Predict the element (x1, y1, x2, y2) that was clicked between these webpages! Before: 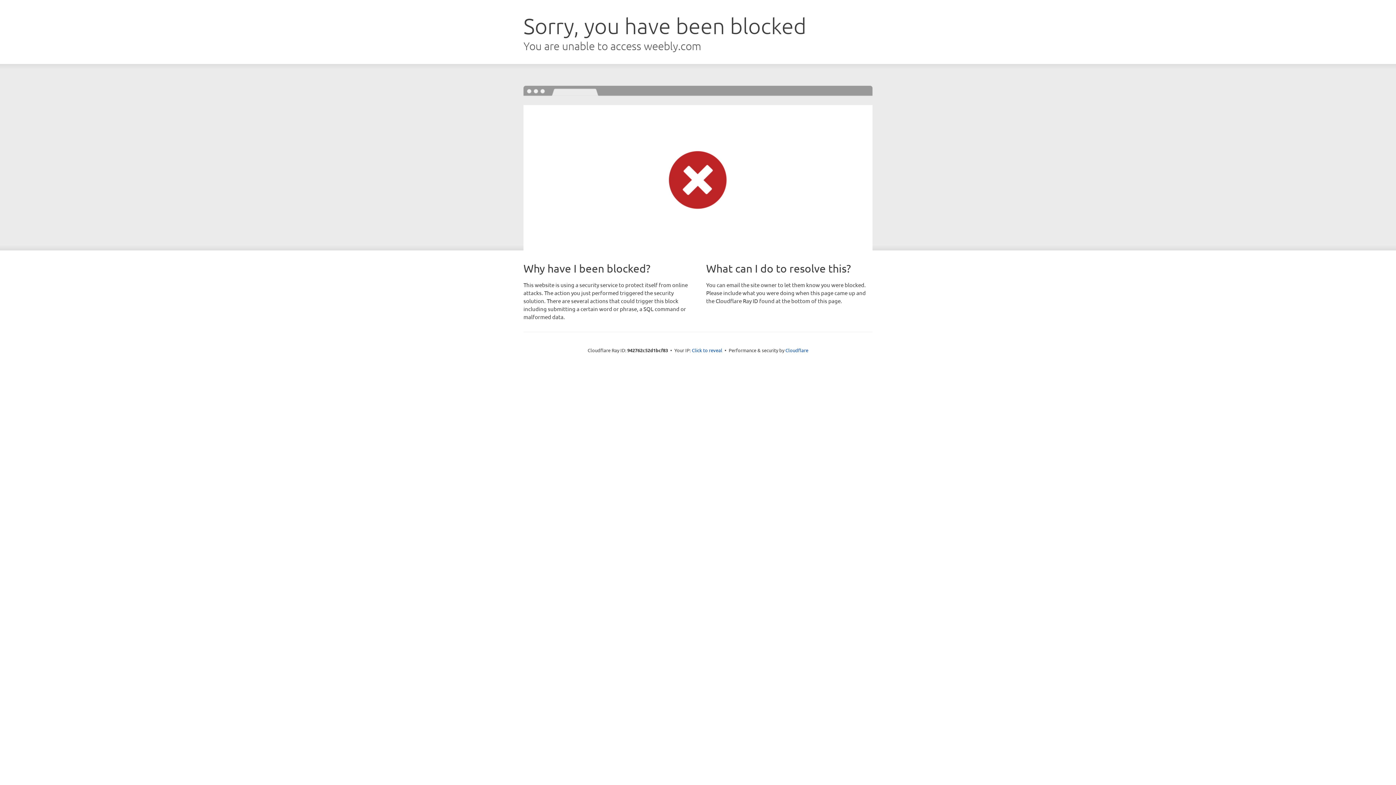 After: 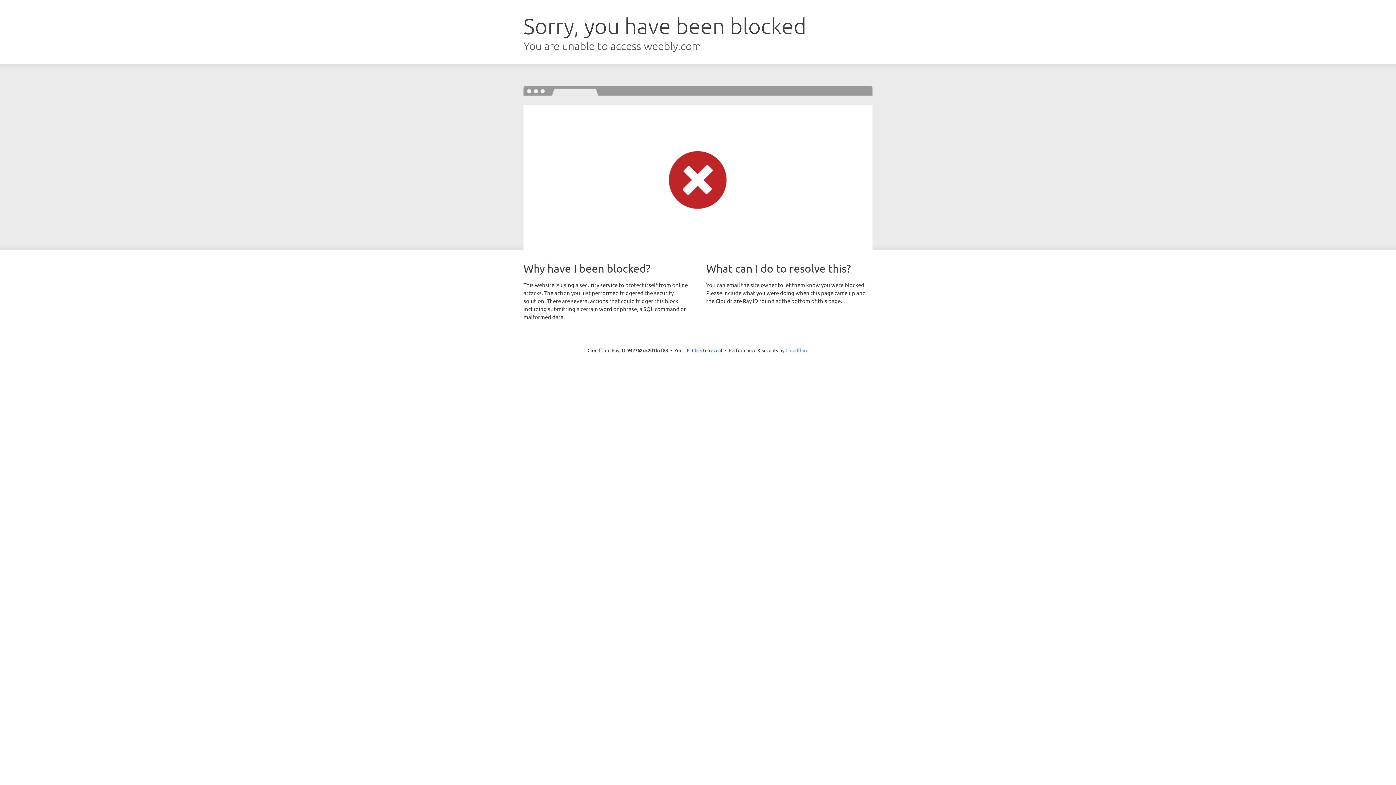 Action: label: Cloudflare bbox: (785, 347, 808, 353)